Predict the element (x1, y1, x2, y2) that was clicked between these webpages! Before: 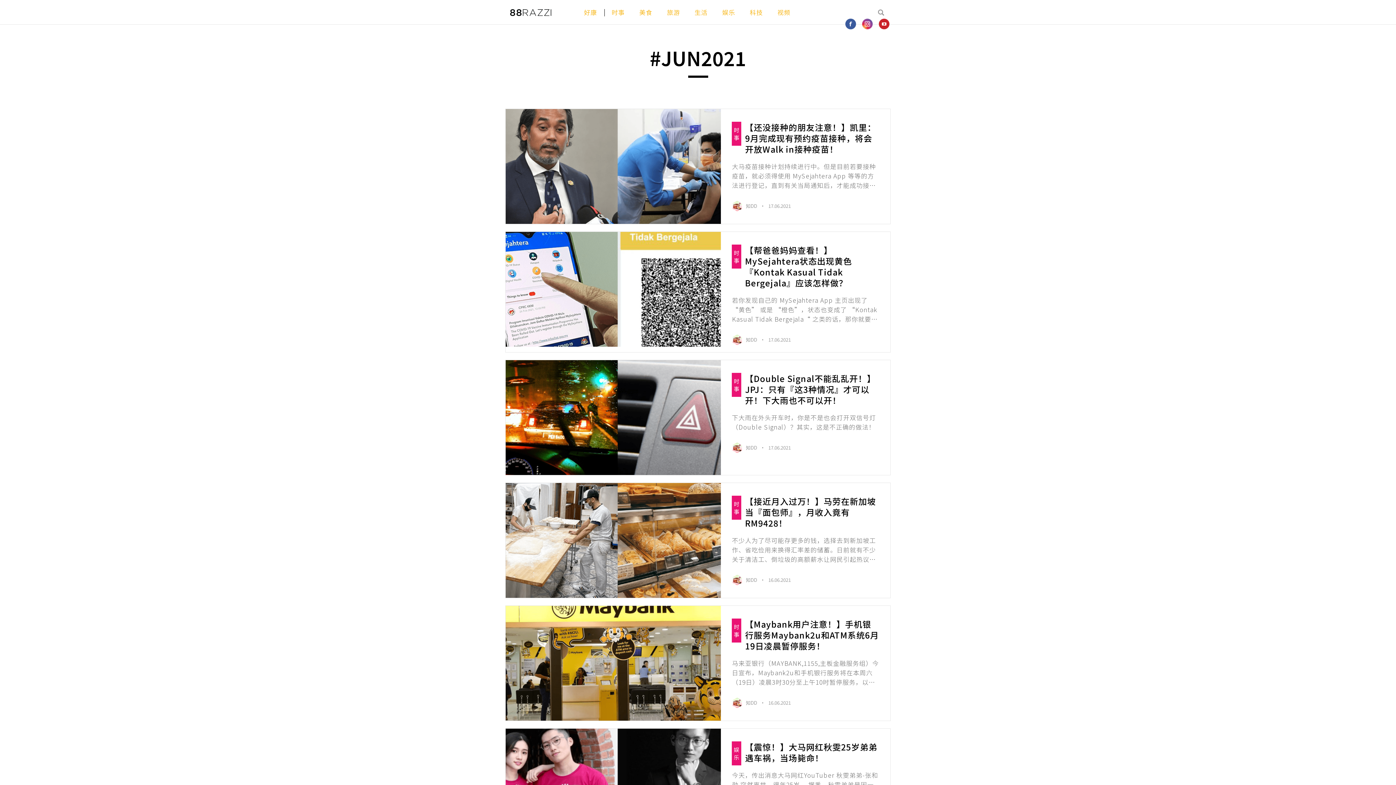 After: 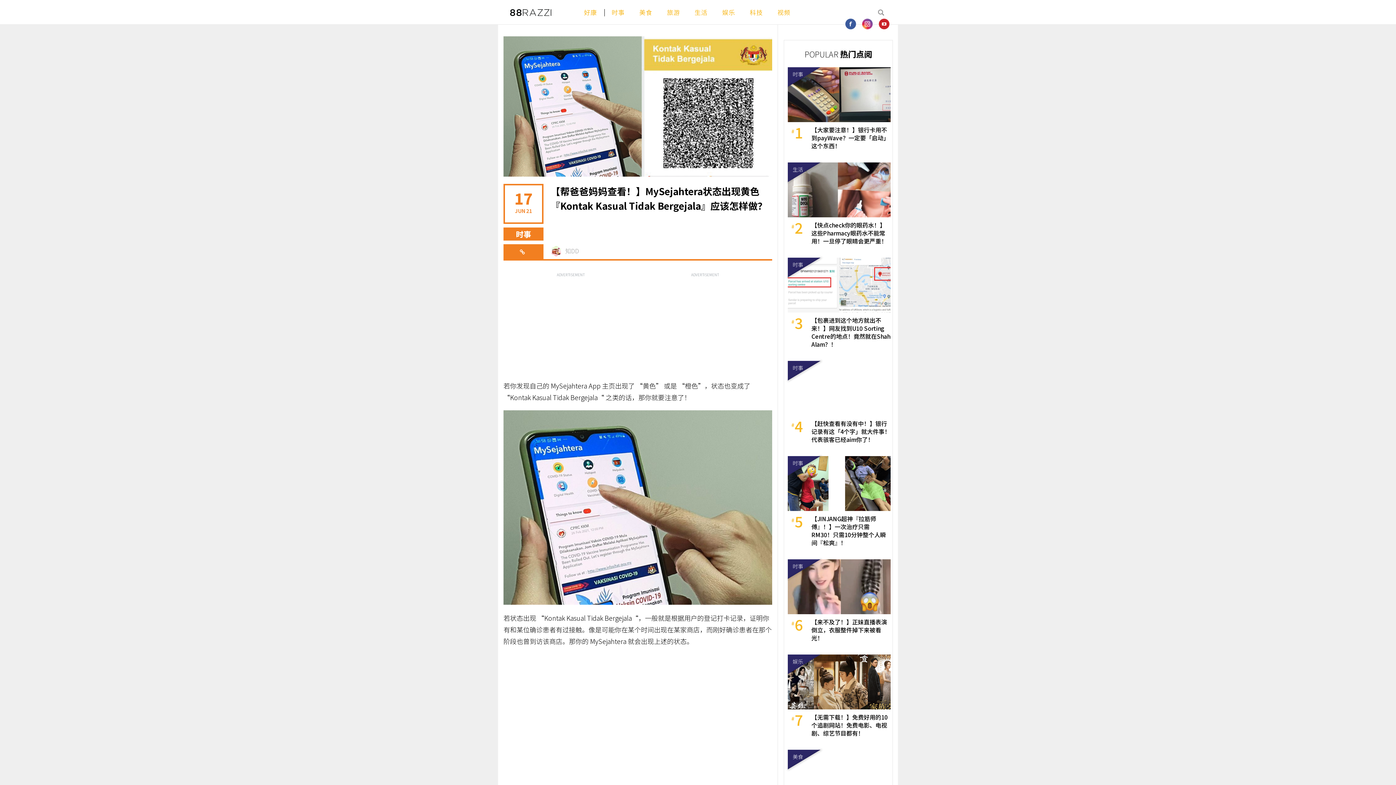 Action: bbox: (505, 232, 721, 346)